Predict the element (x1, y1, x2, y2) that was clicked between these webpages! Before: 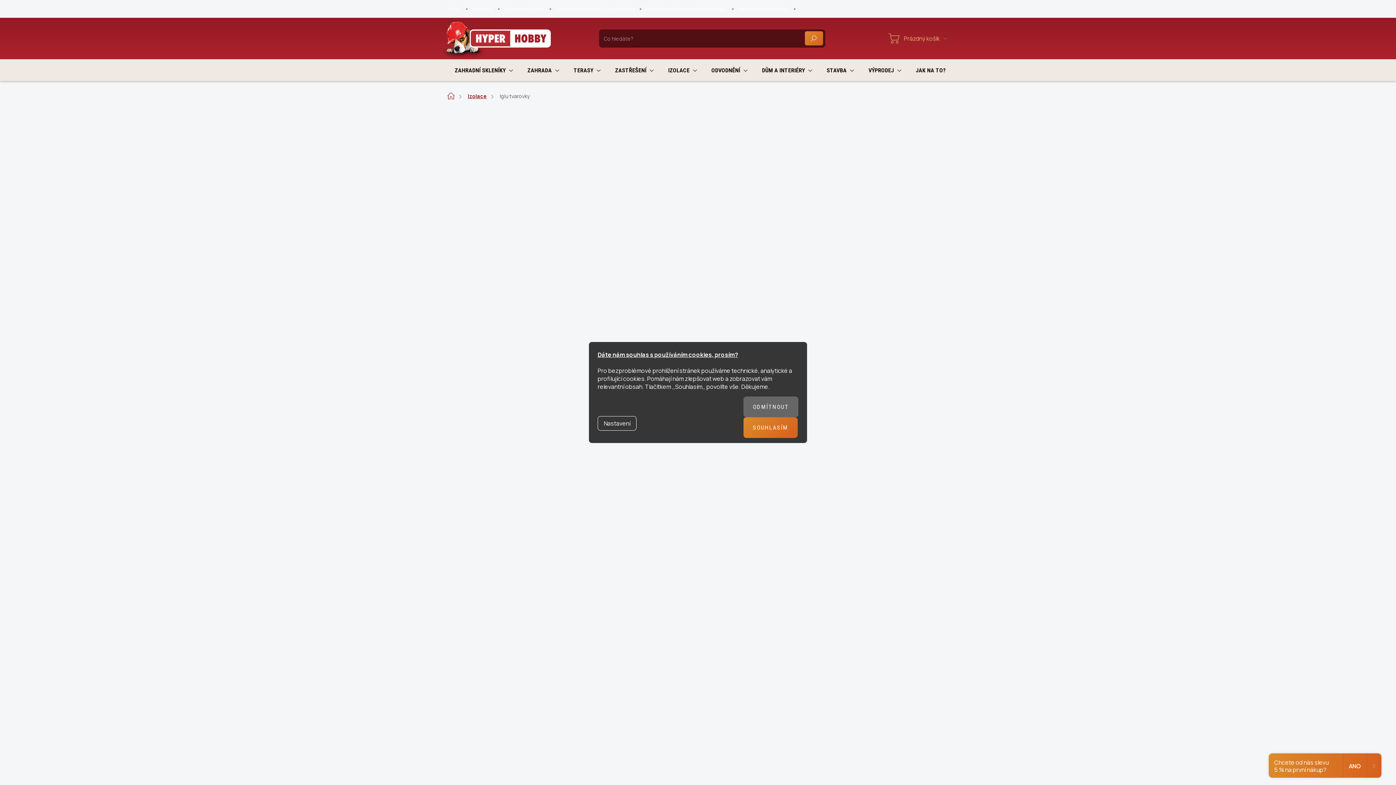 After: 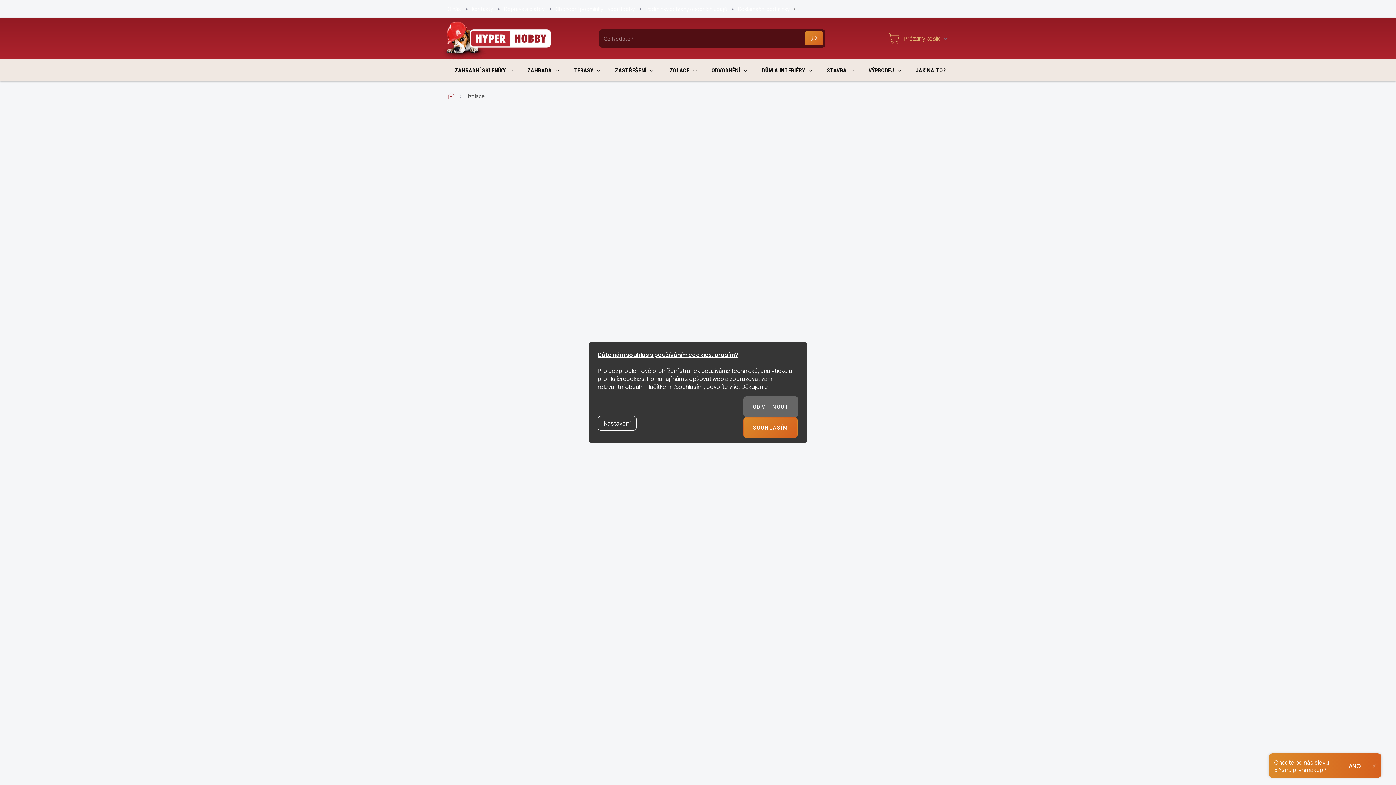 Action: label: IZOLACE bbox: (661, 59, 704, 81)